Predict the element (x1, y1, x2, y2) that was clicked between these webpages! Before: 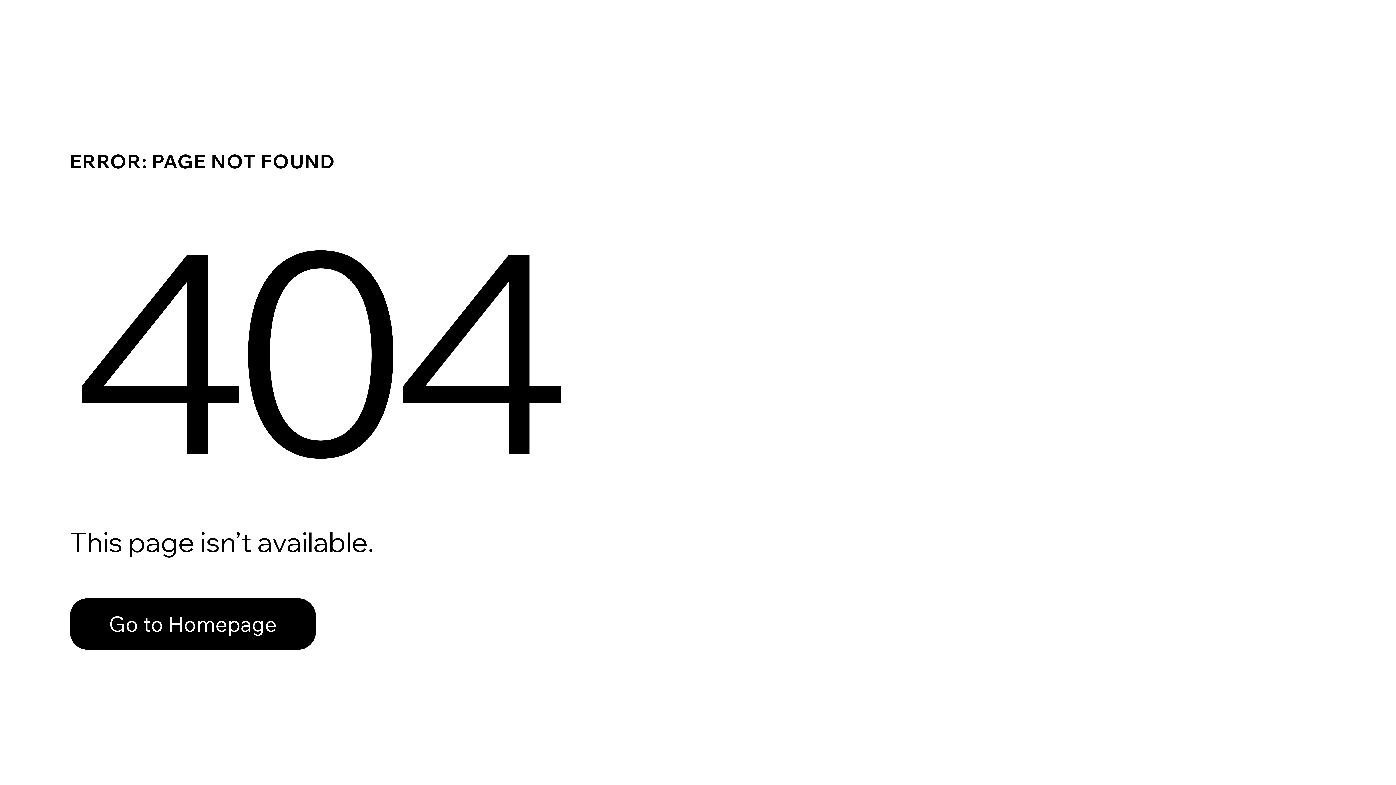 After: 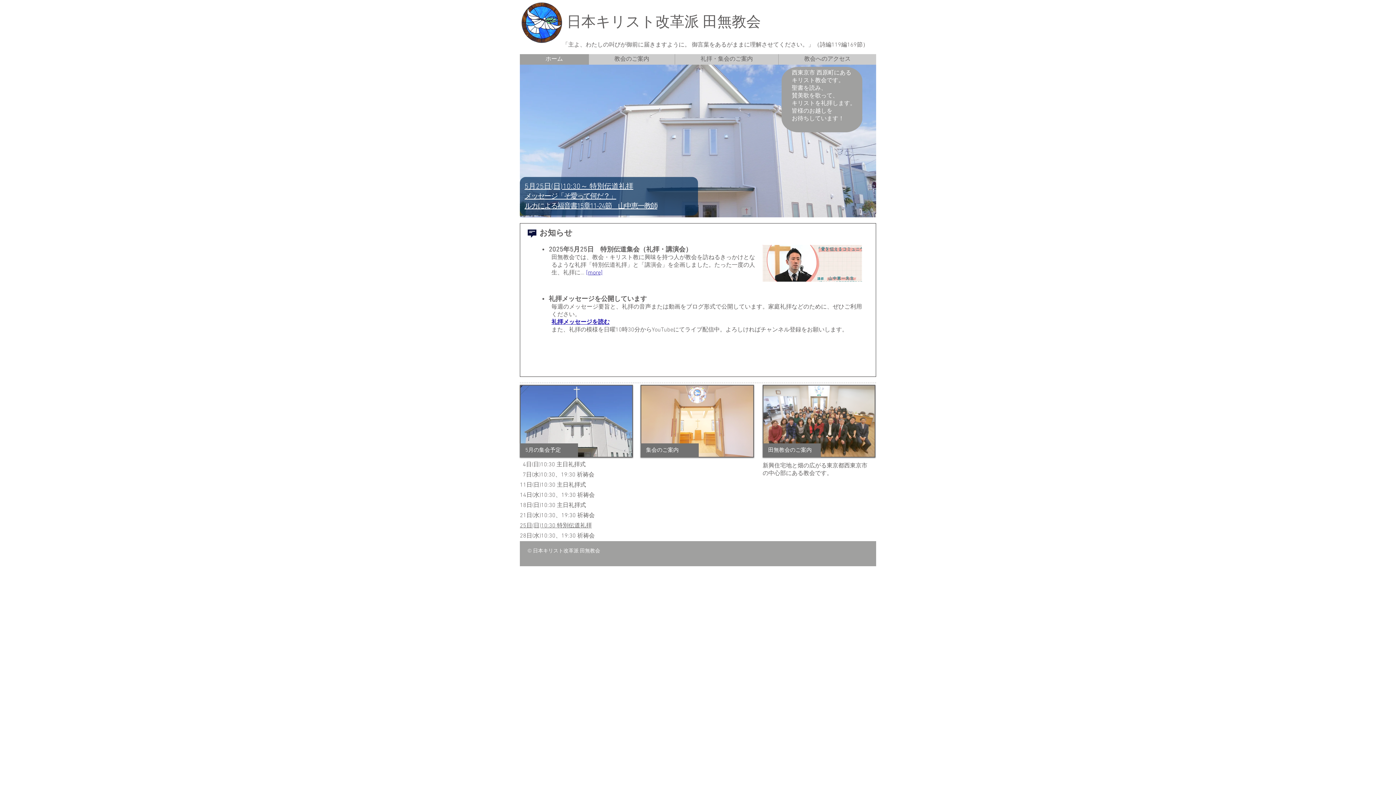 Action: label: Go to Homepage bbox: (69, 598, 316, 650)